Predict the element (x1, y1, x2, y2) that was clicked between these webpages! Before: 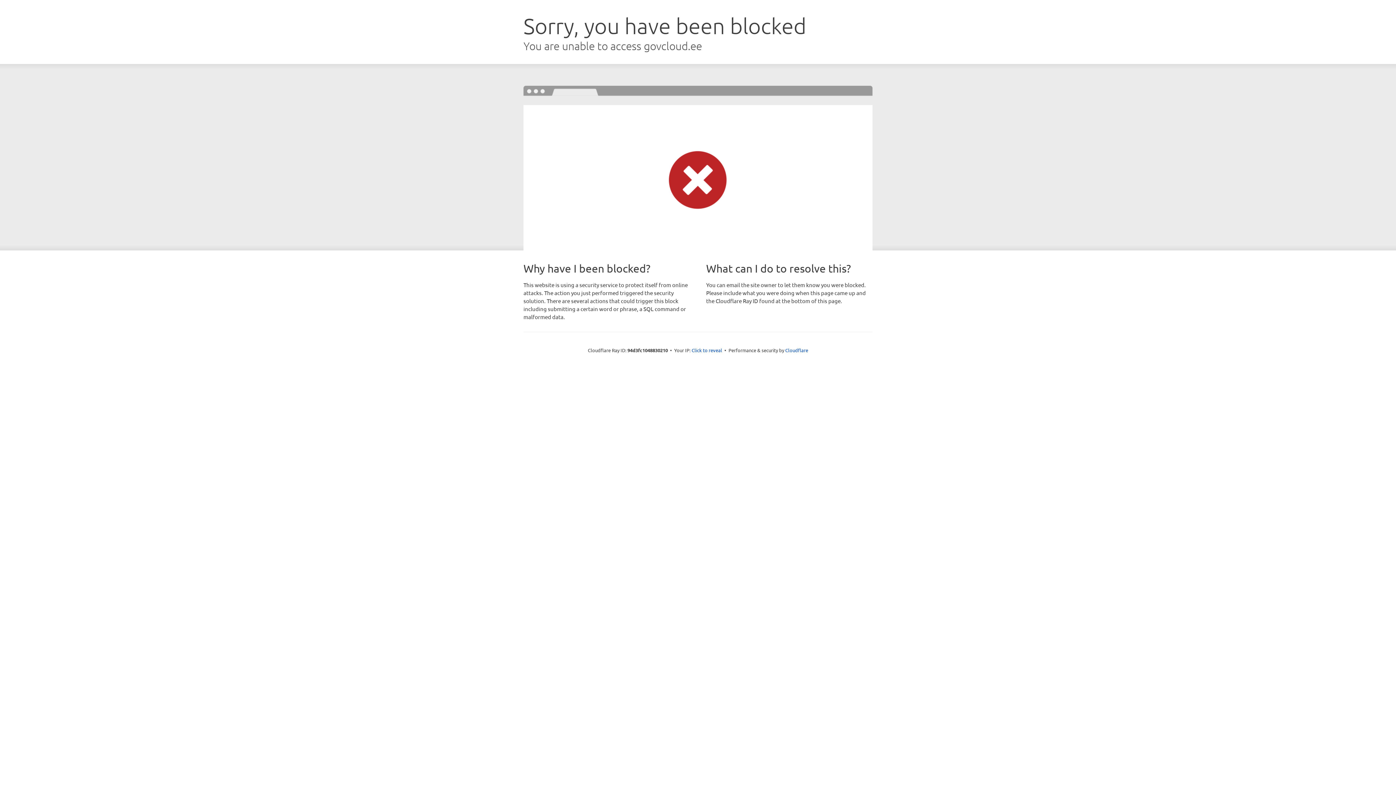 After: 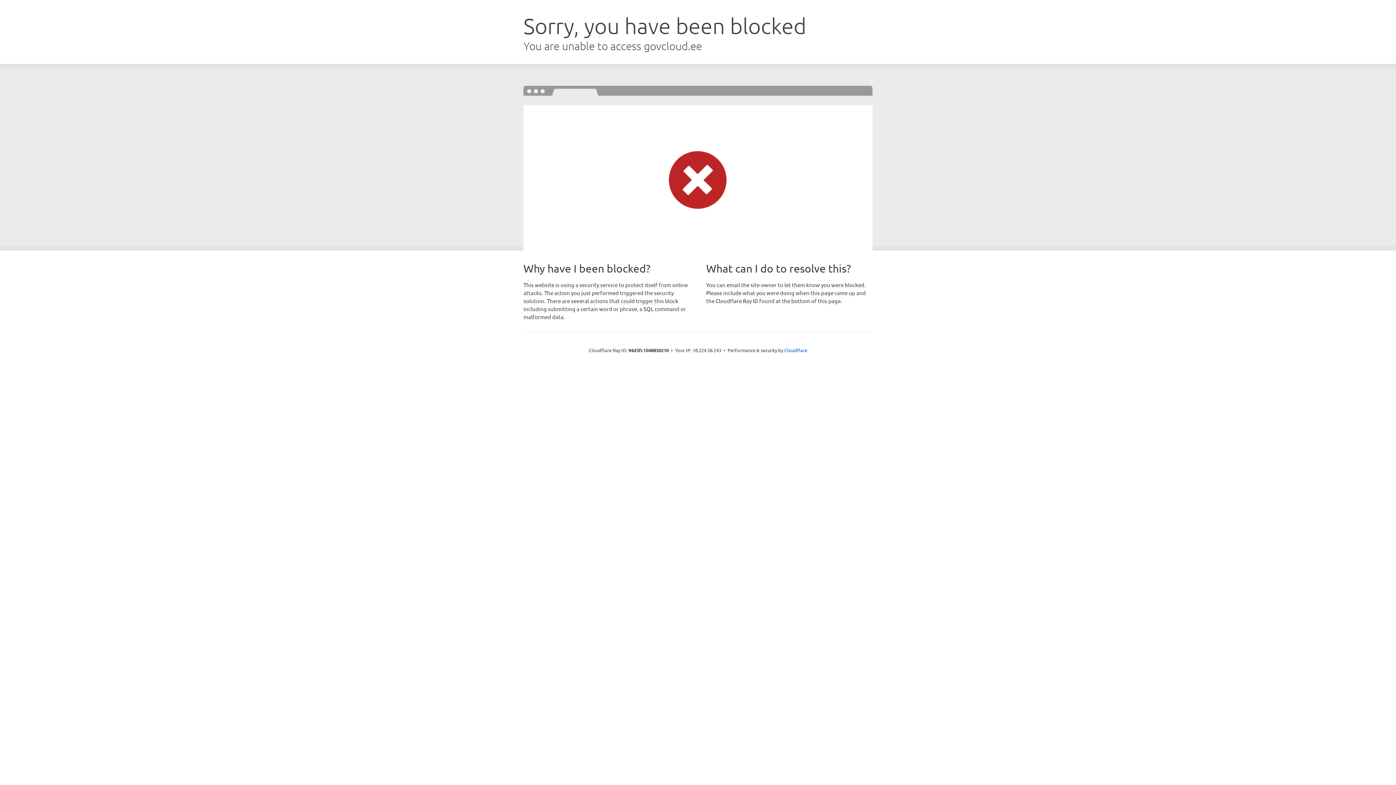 Action: bbox: (691, 346, 722, 353) label: Click to reveal